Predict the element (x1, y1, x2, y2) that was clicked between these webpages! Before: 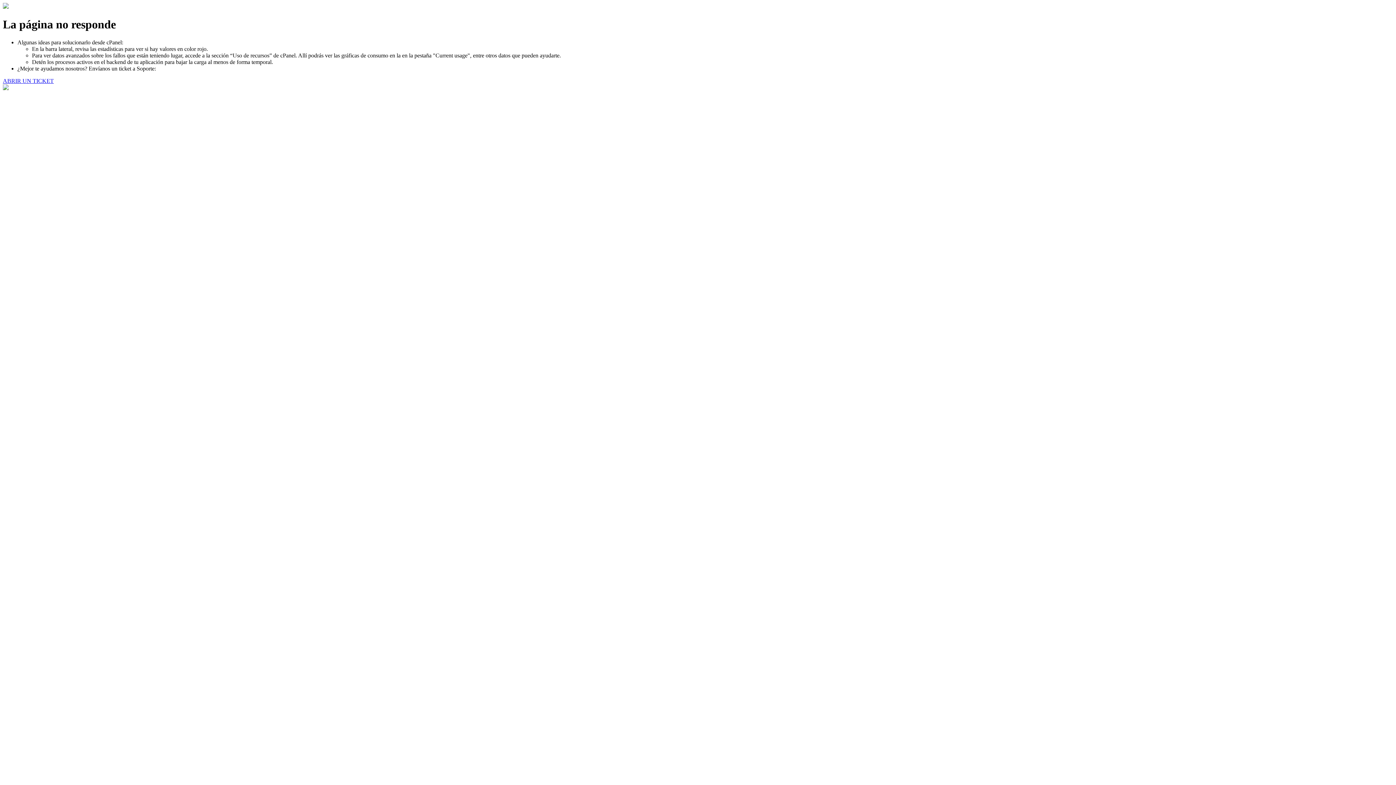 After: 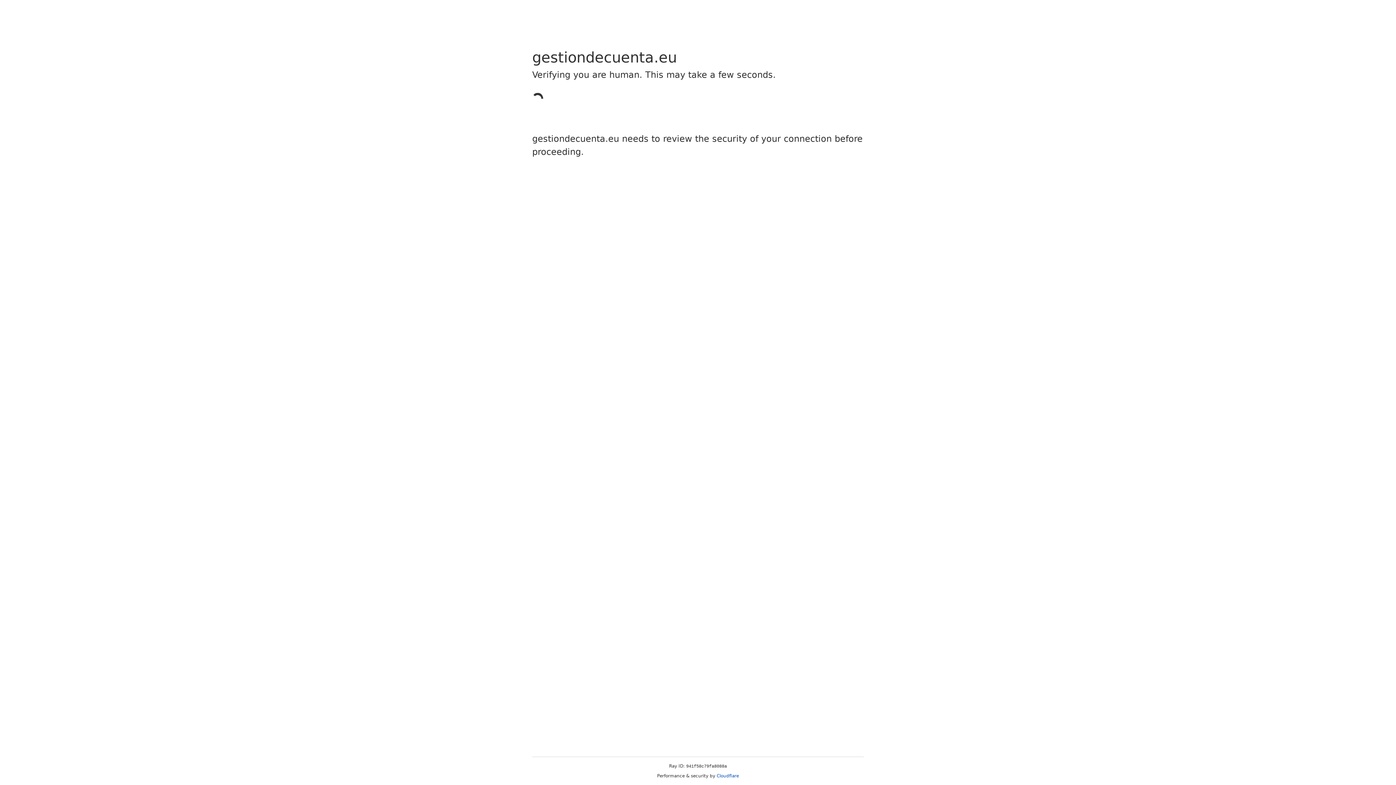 Action: bbox: (2, 77, 53, 83) label: ABRIR UN TICKET